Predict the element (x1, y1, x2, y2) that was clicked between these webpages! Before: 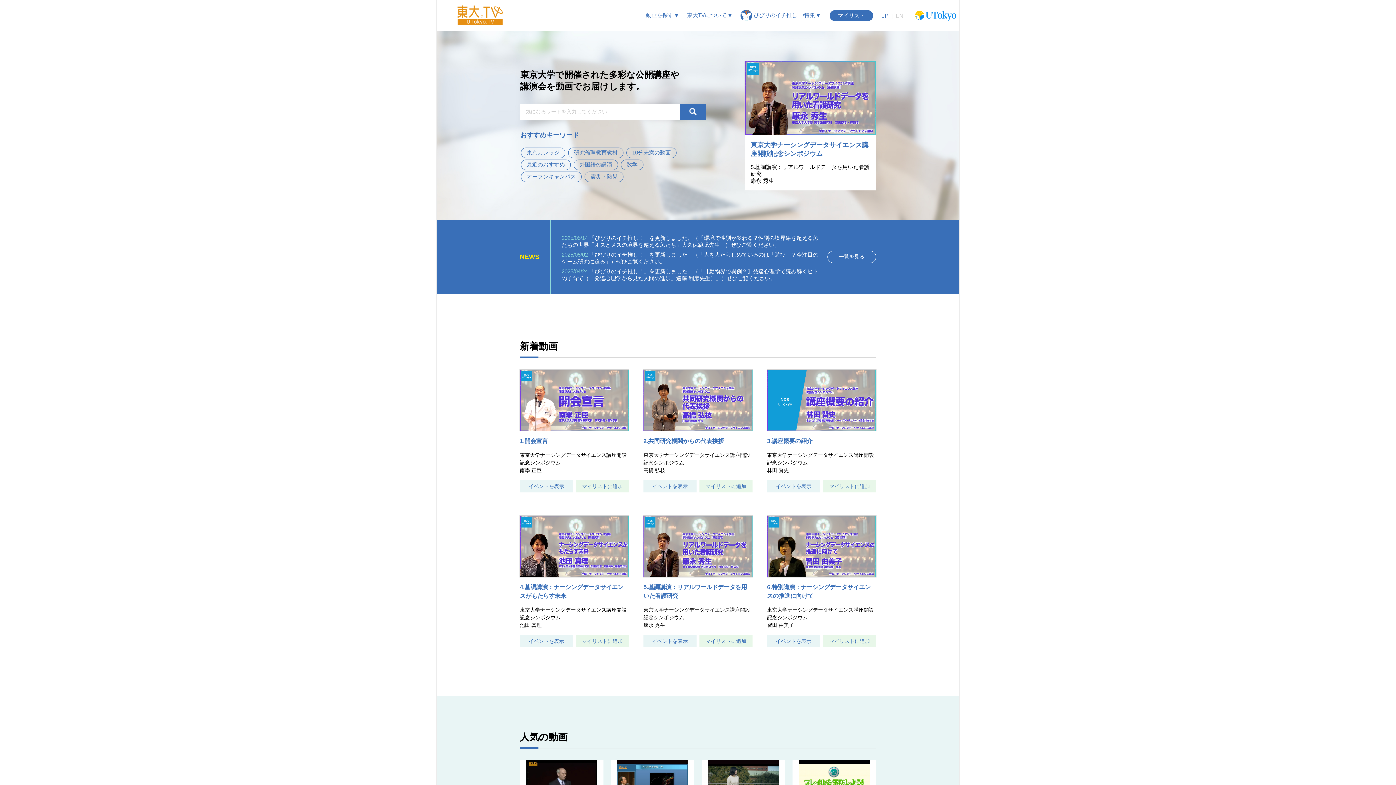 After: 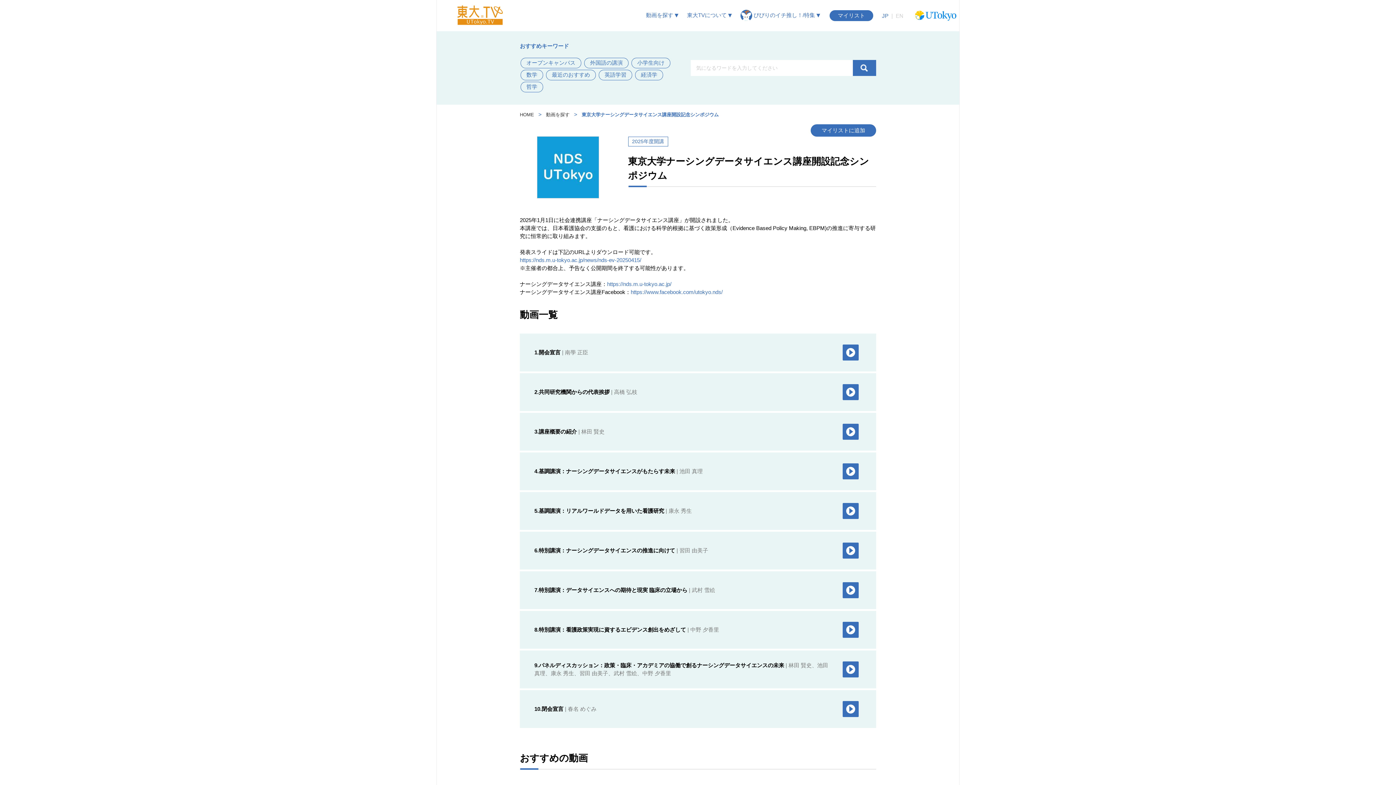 Action: bbox: (520, 480, 573, 492) label: イベントを表示